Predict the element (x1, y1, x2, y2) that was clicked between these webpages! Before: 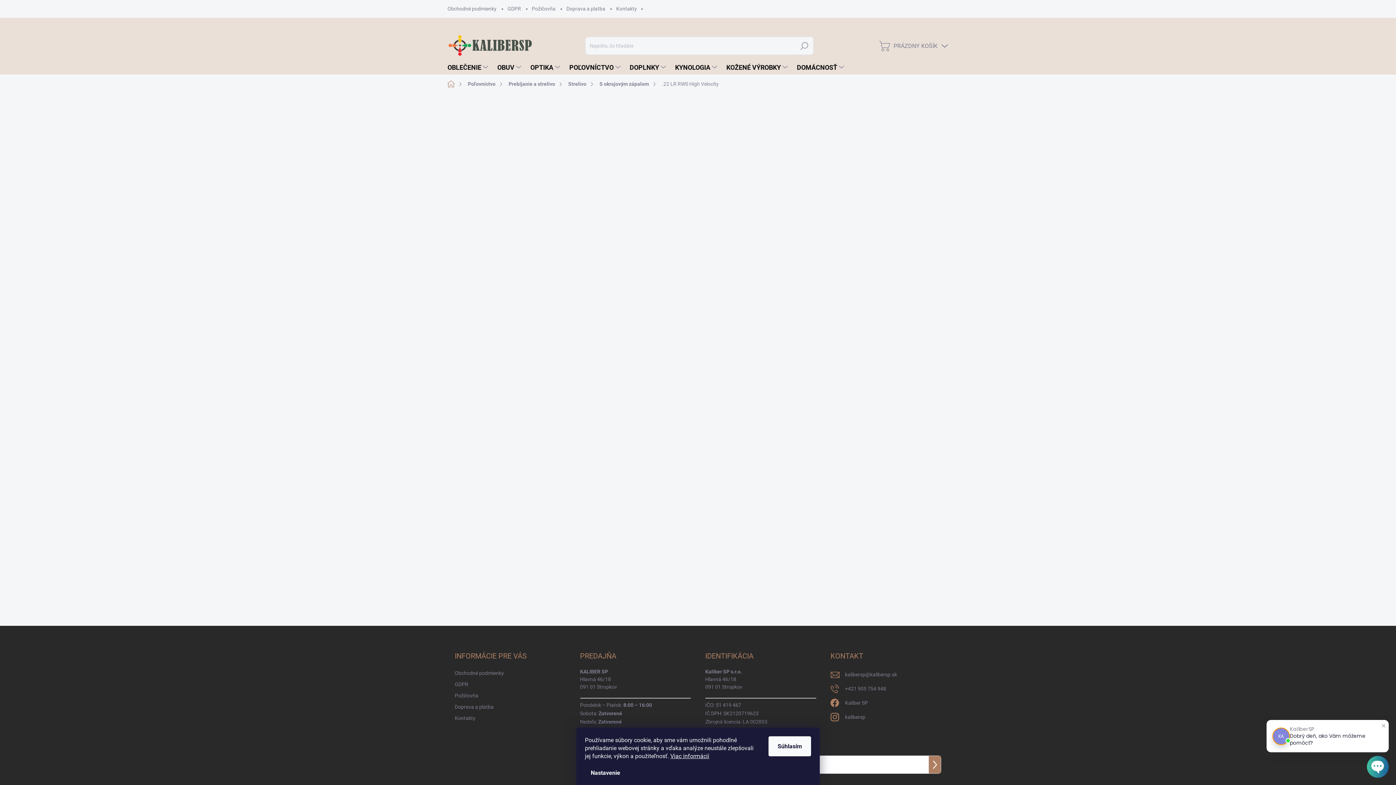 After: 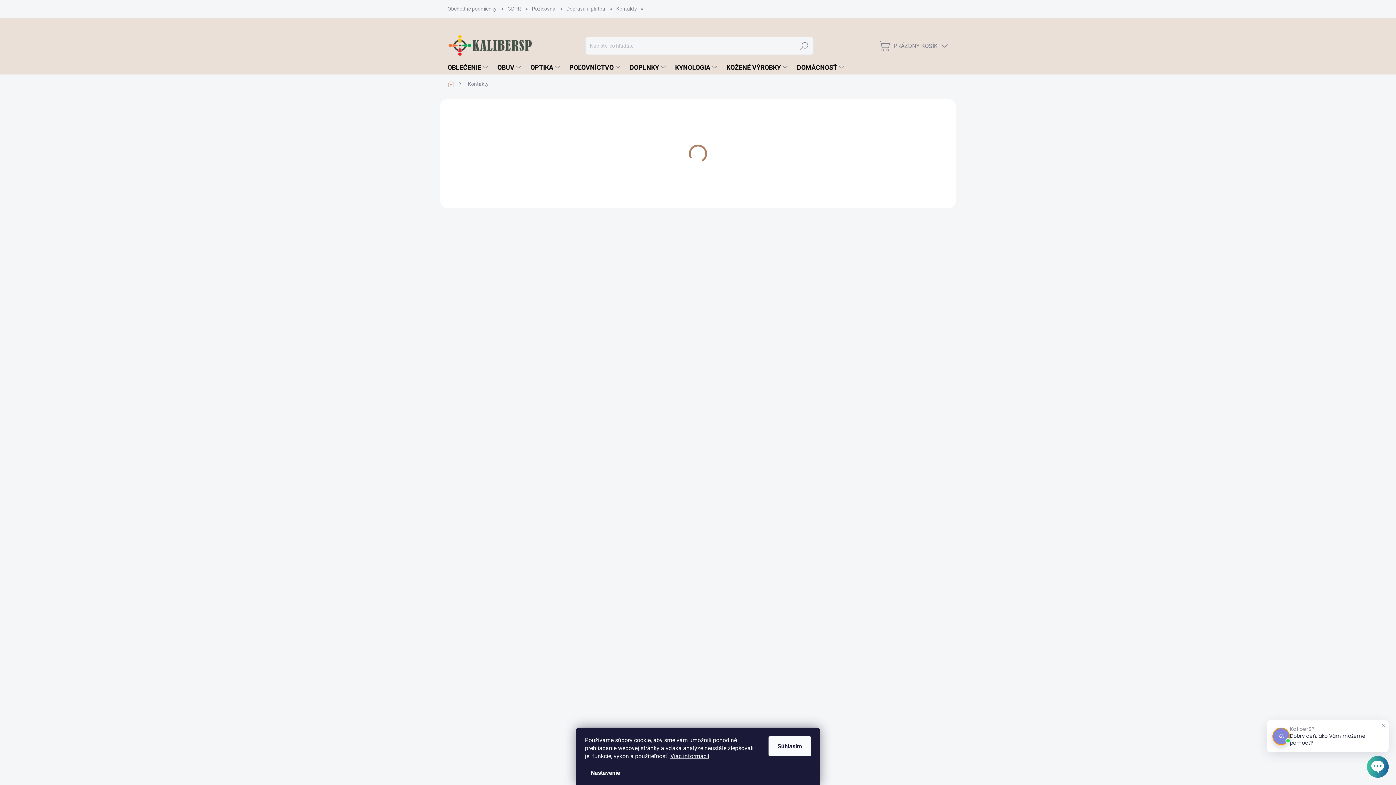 Action: label: Kontakty bbox: (454, 713, 475, 724)